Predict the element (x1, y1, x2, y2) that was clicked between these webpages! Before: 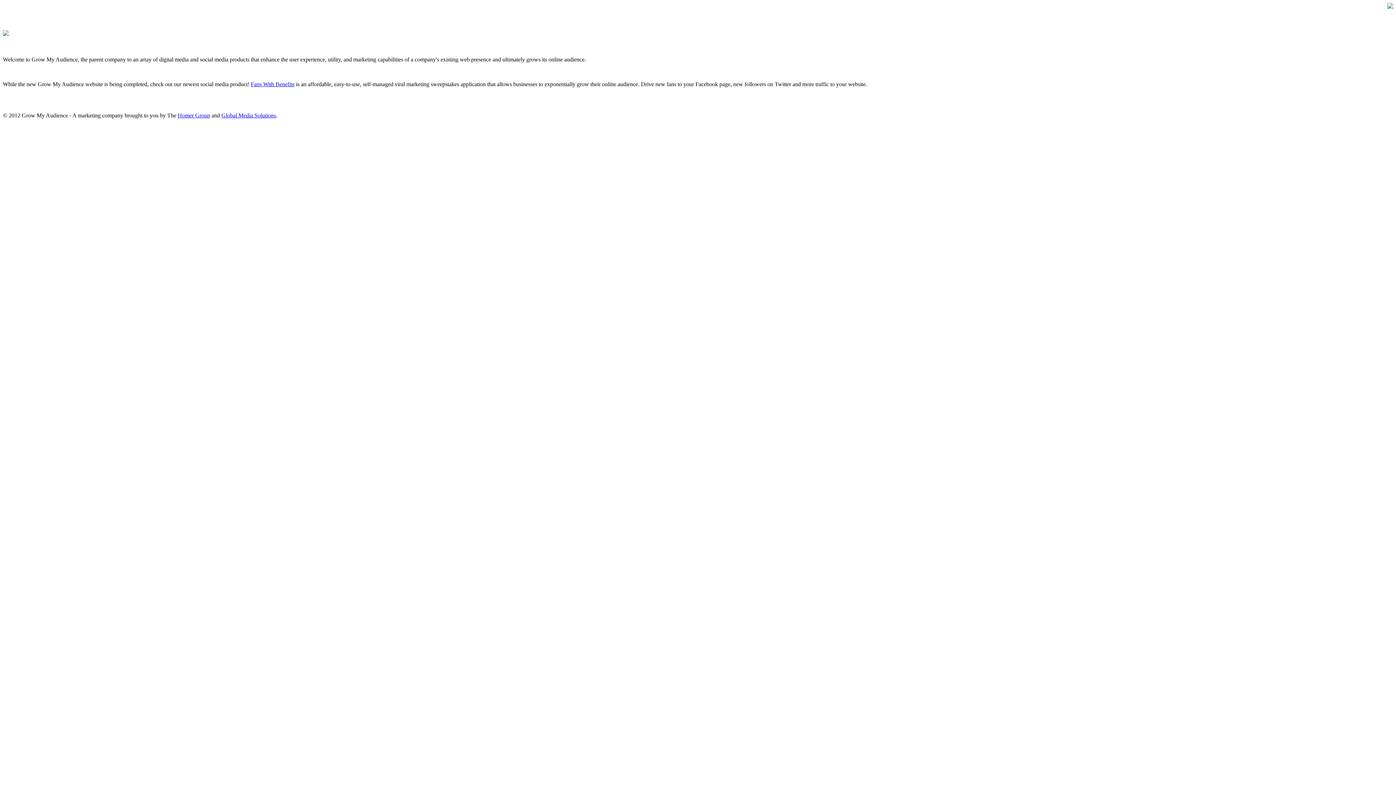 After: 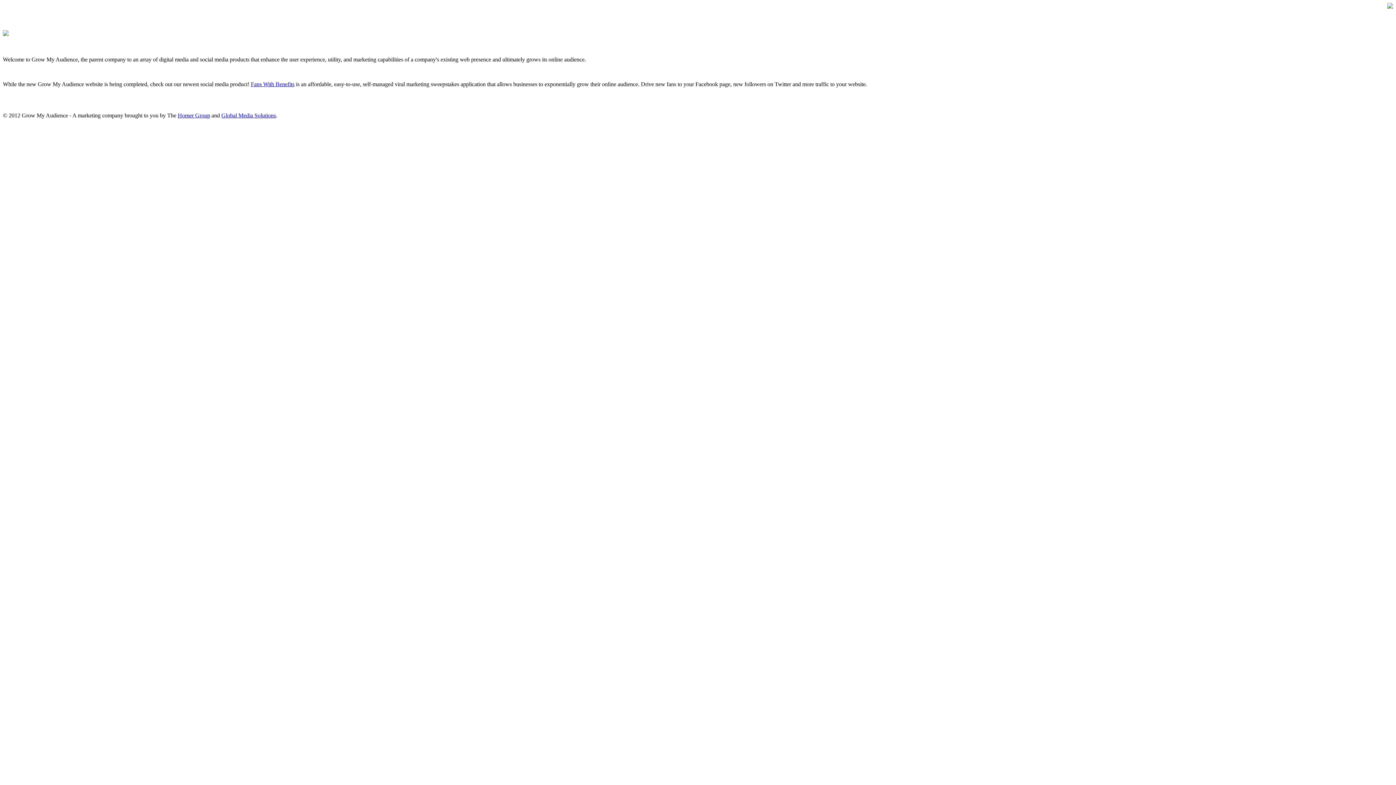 Action: label: Homer Group bbox: (177, 112, 210, 118)